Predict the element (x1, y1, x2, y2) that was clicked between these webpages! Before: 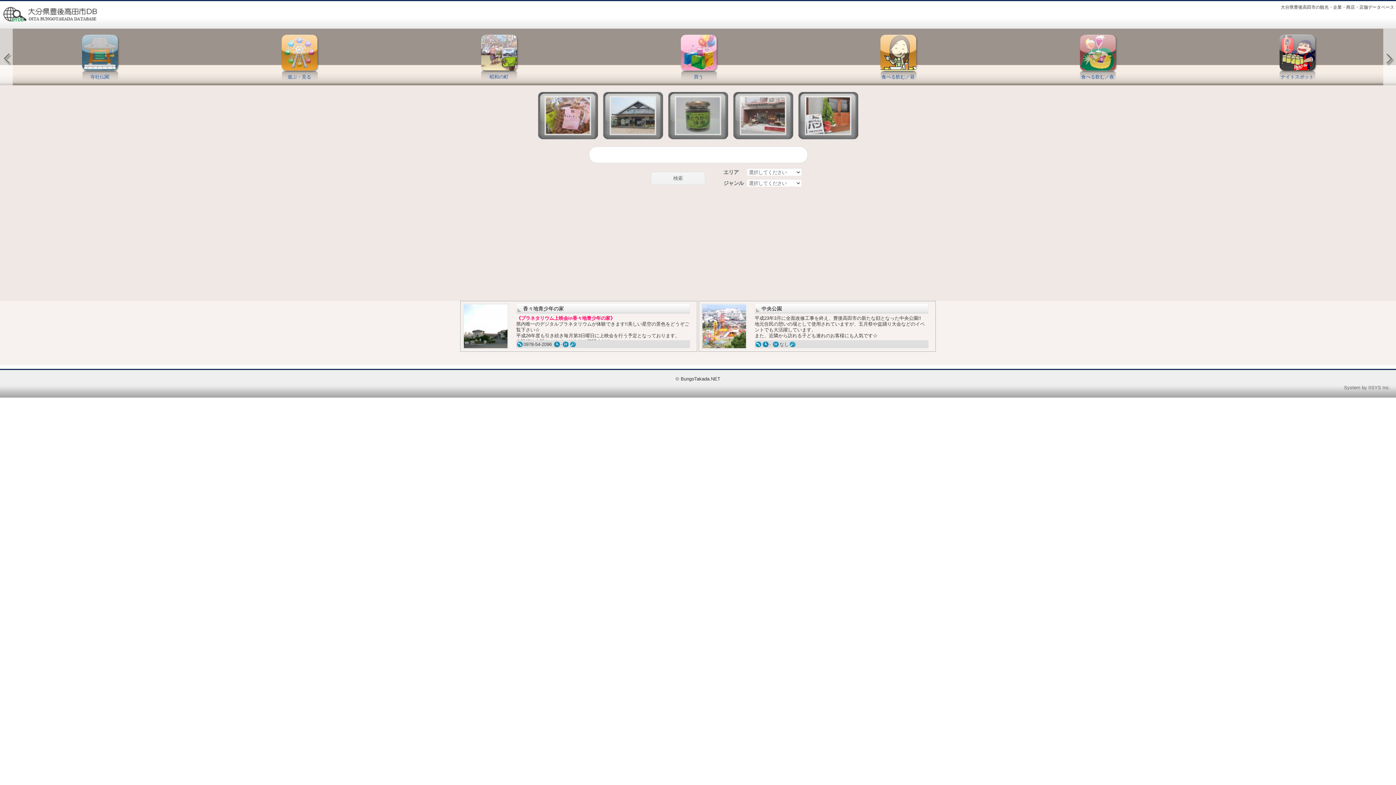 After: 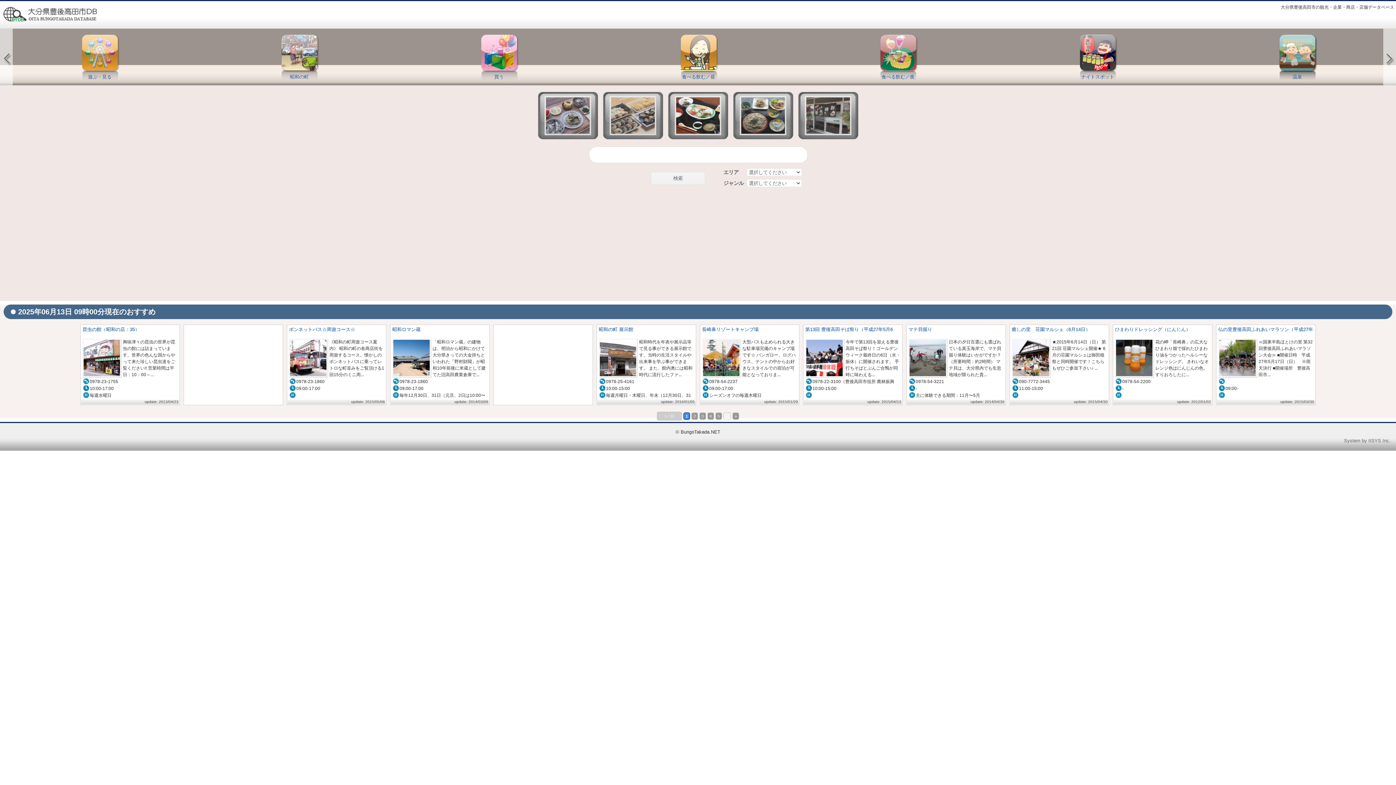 Action: bbox: (0, 0, 99, 28) label: 豊後高田情報データベース